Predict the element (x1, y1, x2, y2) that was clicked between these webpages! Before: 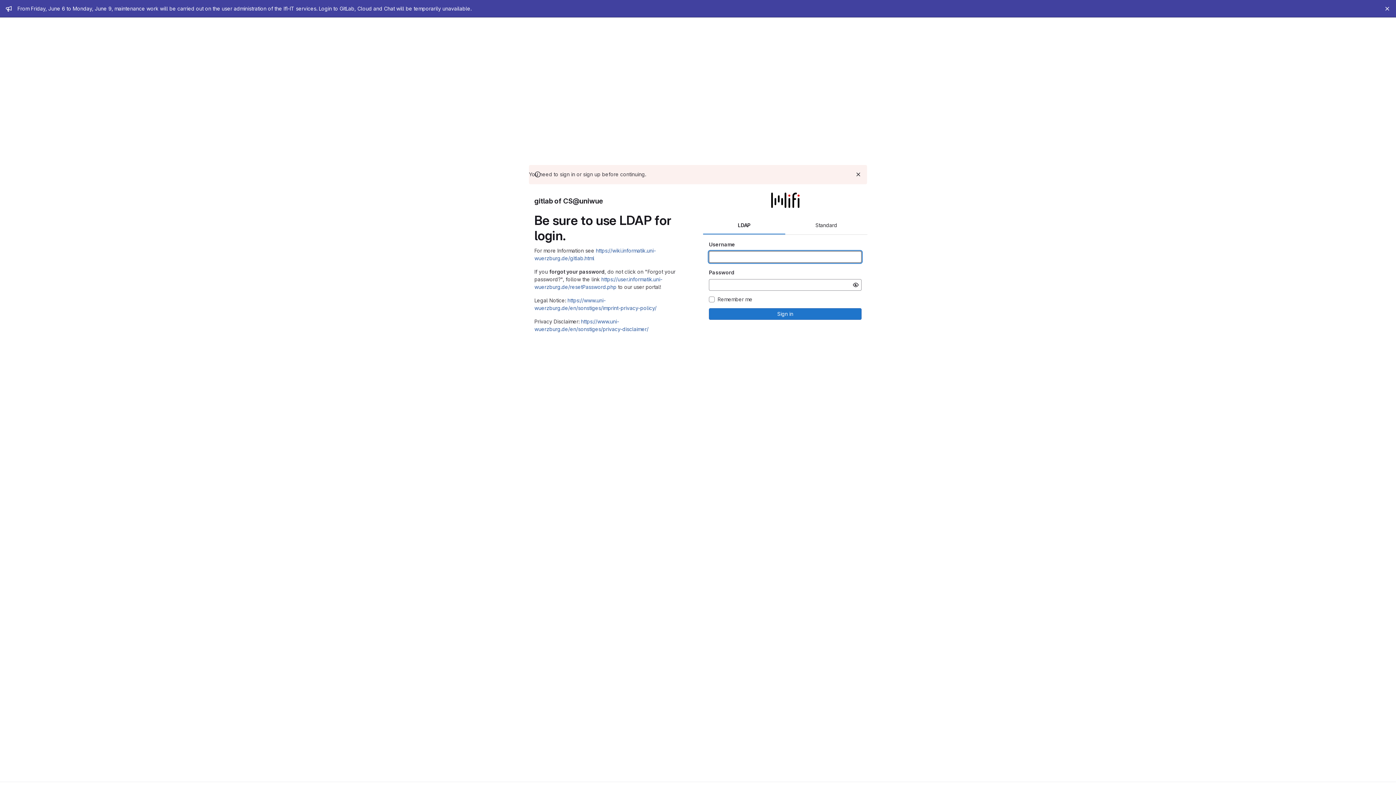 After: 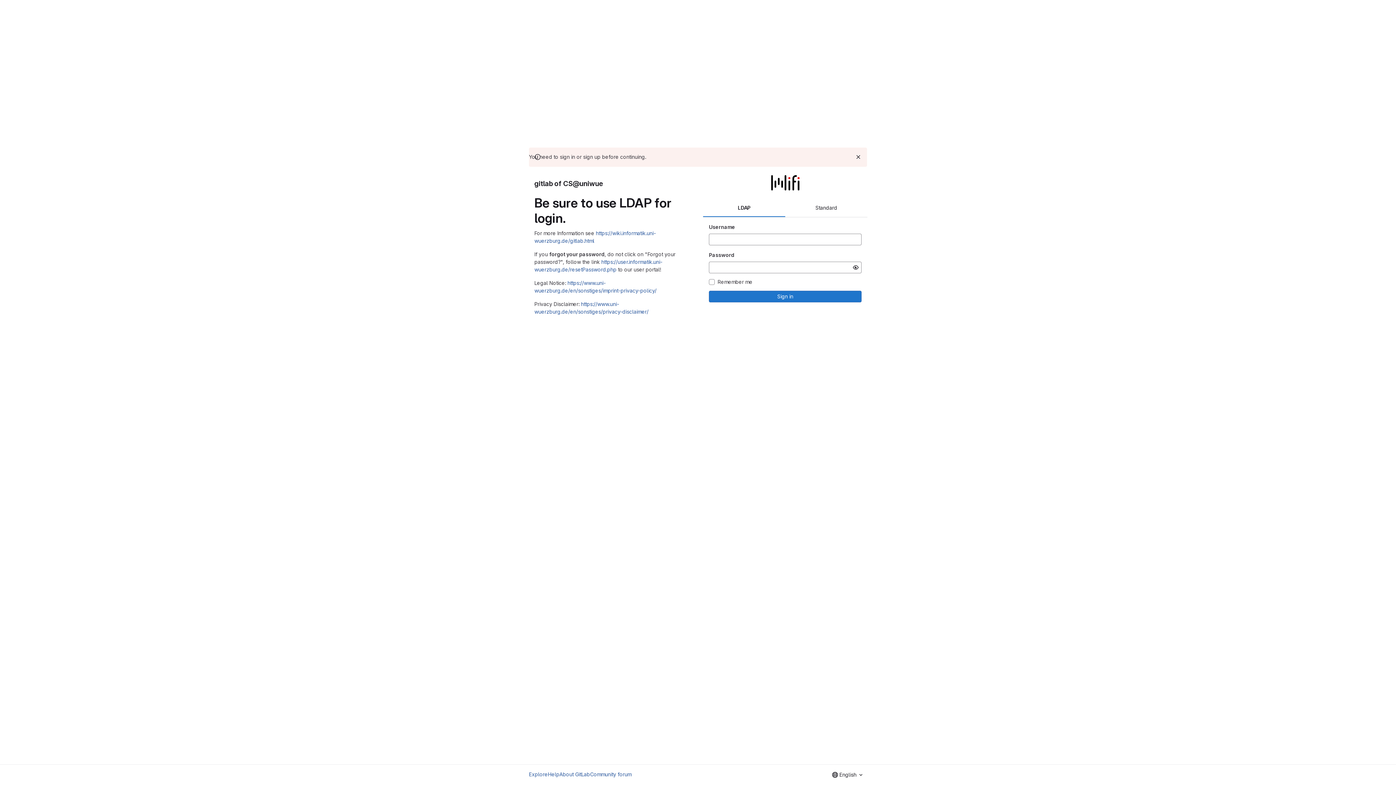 Action: label: Close bbox: (1383, 4, 1392, 13)